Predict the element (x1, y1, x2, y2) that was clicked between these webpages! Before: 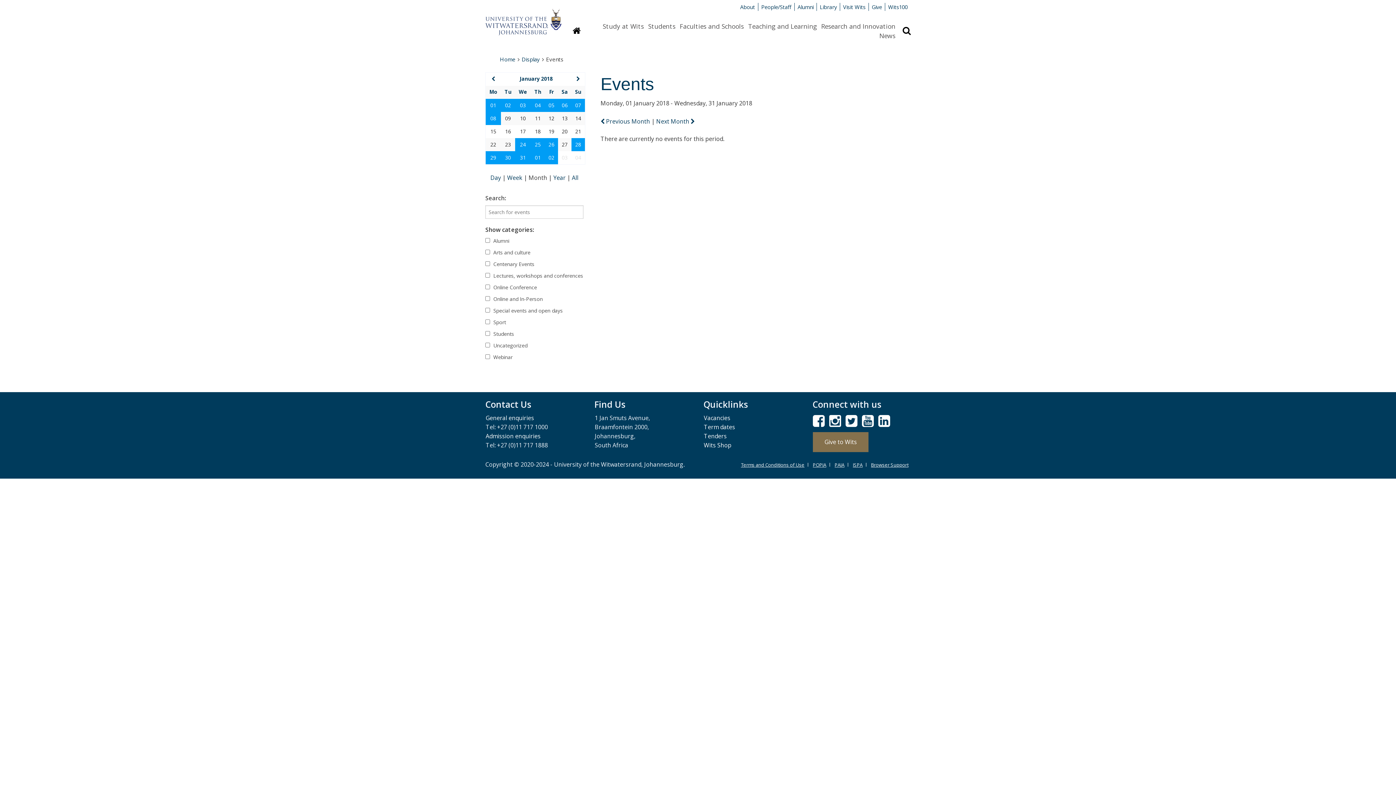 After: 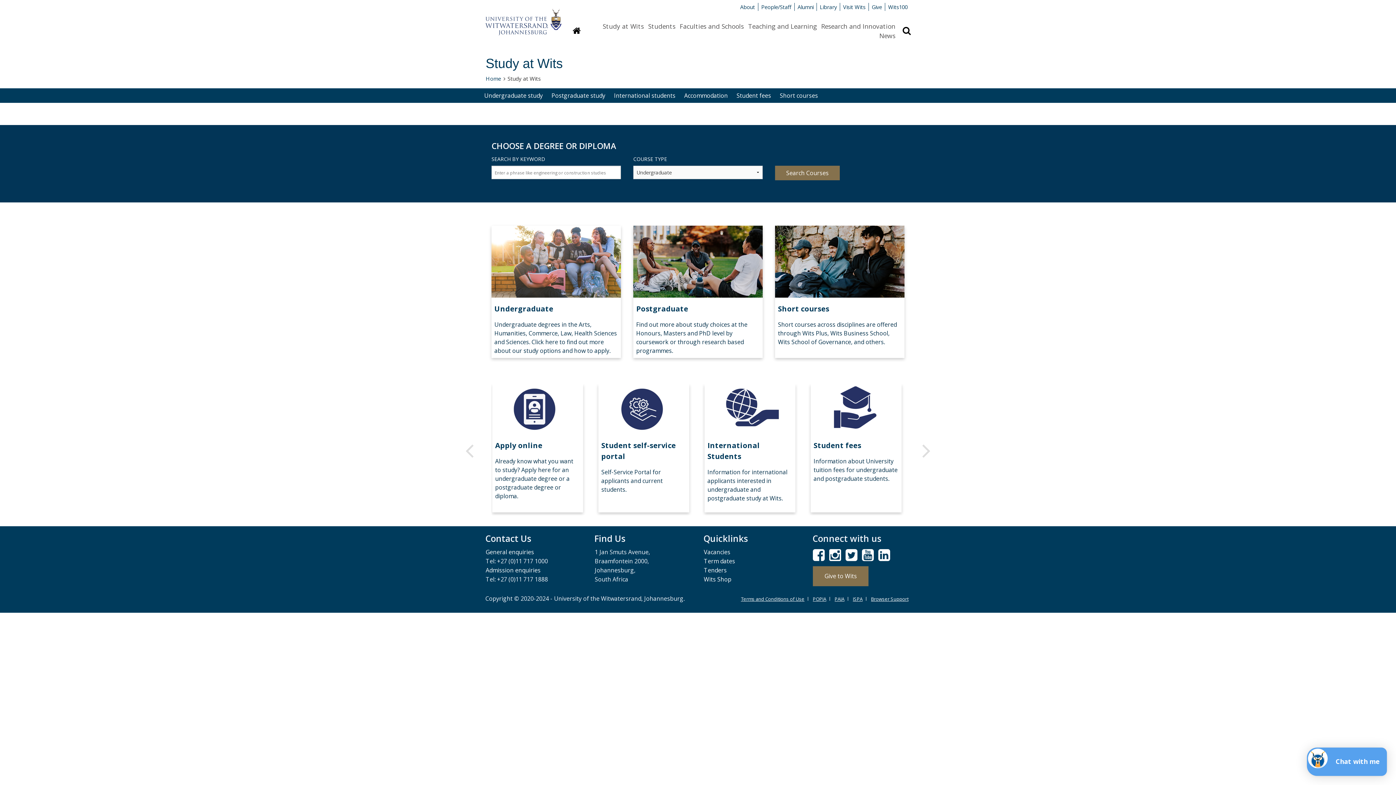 Action: bbox: (485, 432, 540, 440) label: Admission enquiries